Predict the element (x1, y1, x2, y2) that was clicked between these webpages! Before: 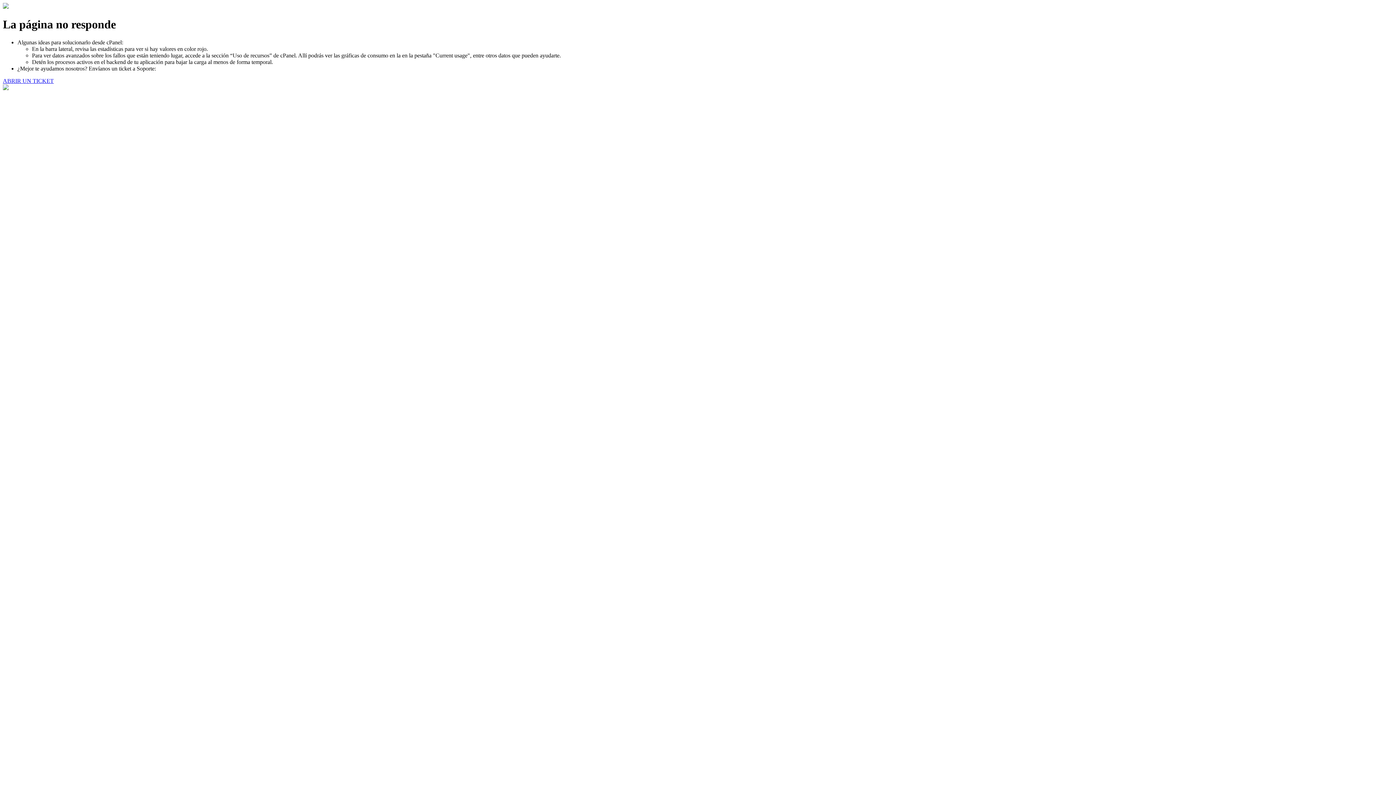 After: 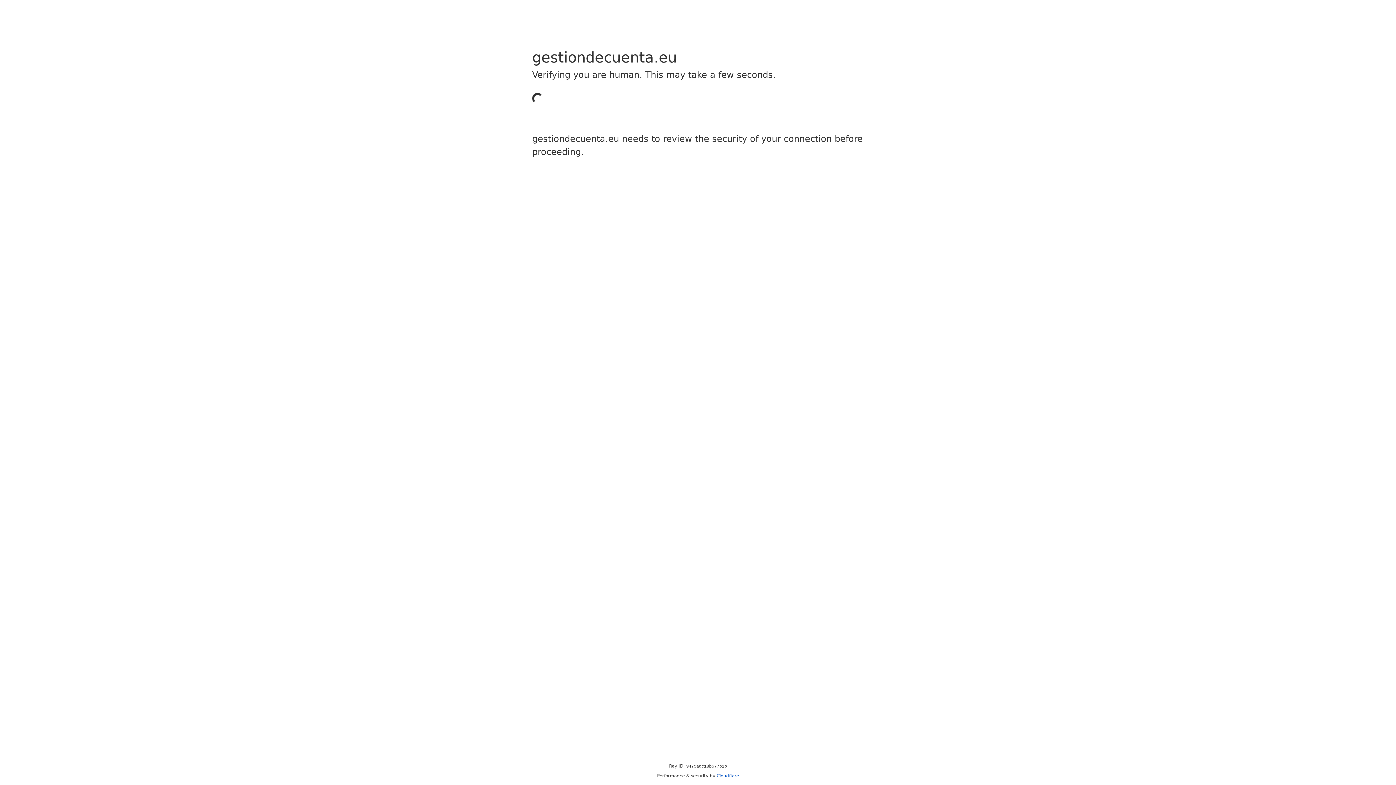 Action: label: ABRIR UN TICKET bbox: (2, 77, 53, 83)